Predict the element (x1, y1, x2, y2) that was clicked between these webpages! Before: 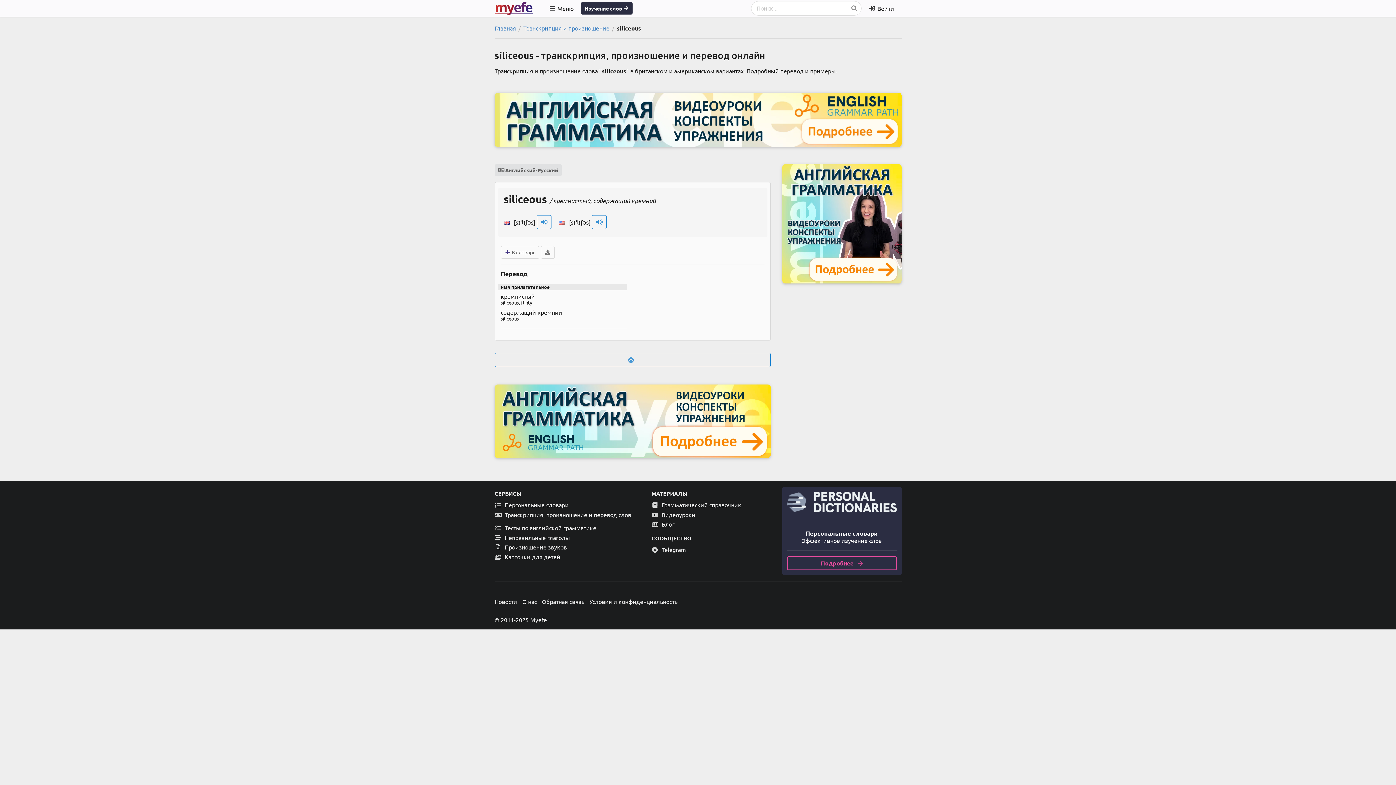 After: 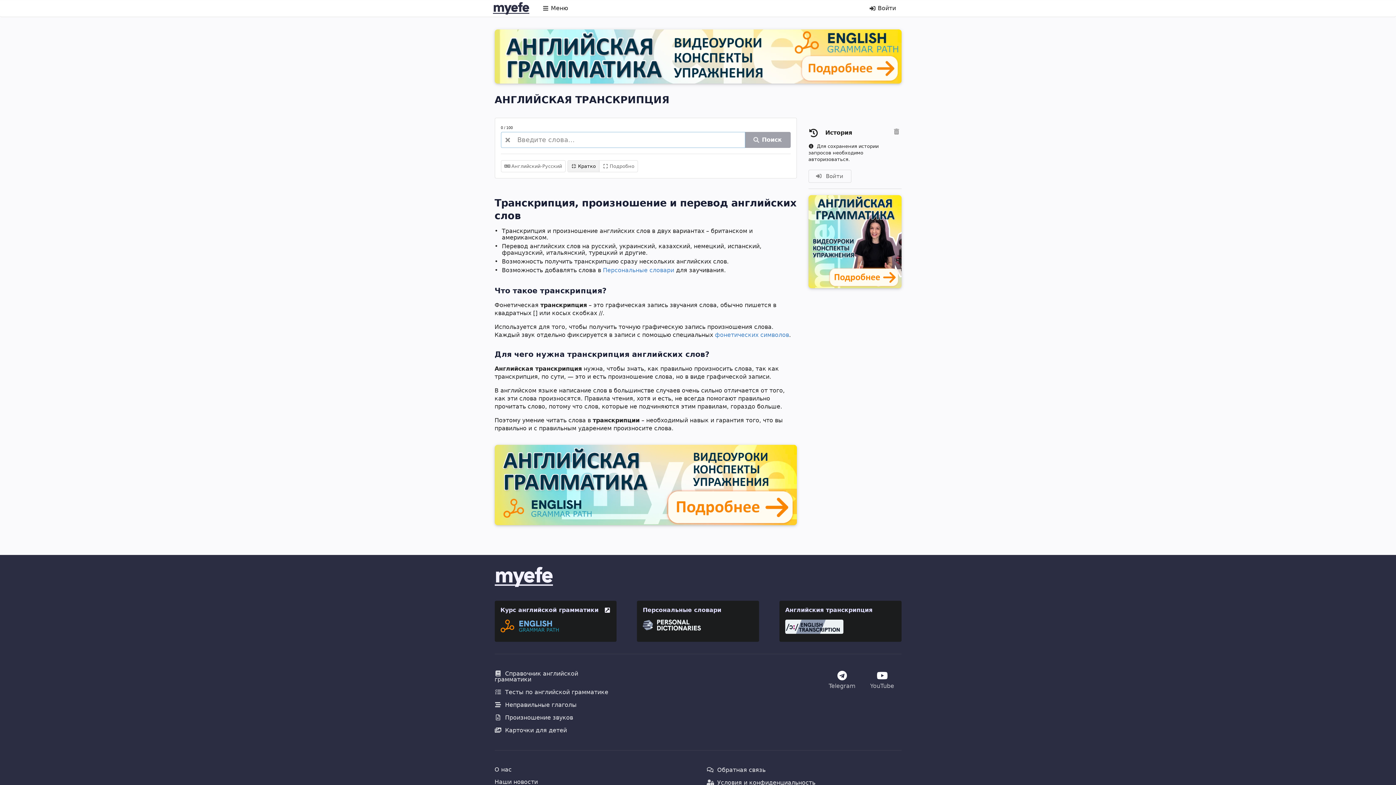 Action: label:  Транскрипция, произношение и перевод слов bbox: (494, 510, 640, 519)